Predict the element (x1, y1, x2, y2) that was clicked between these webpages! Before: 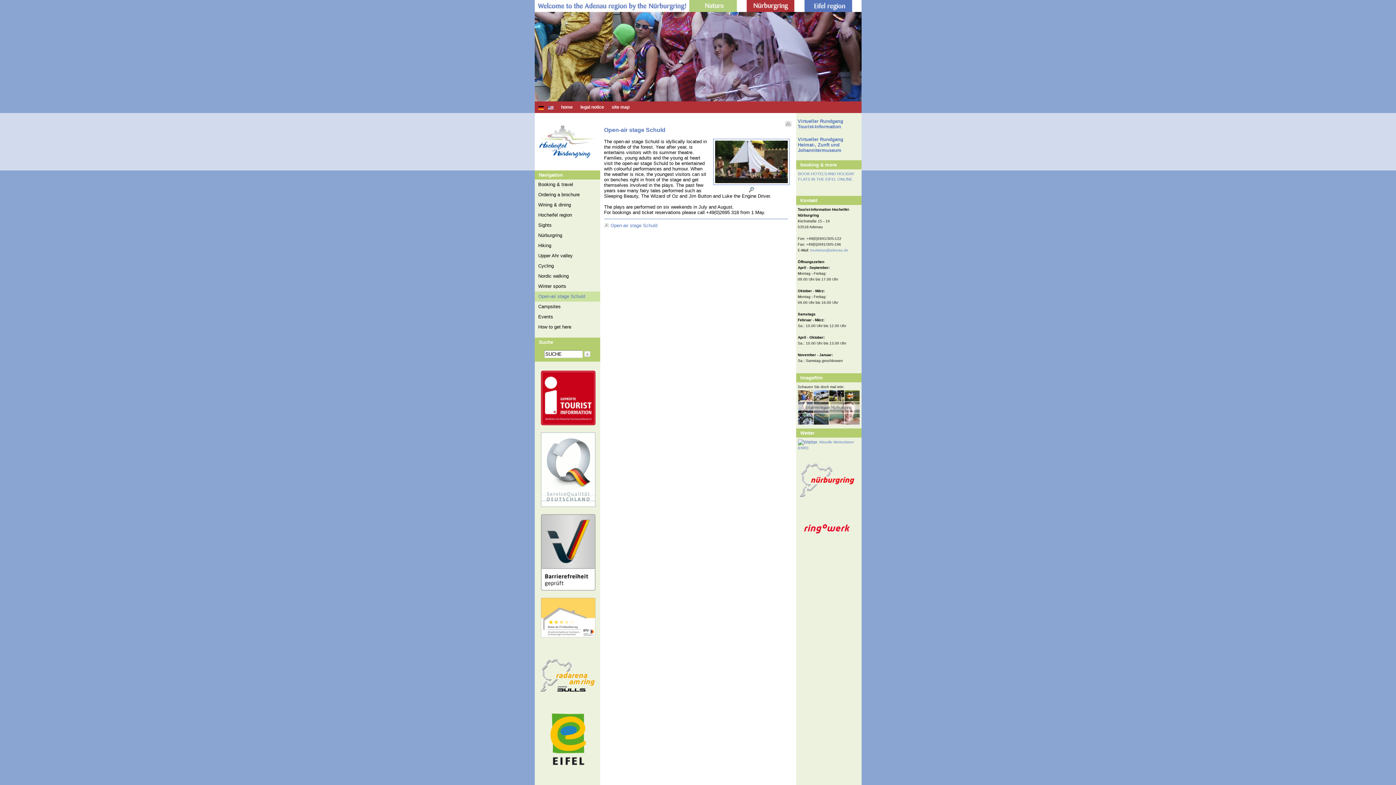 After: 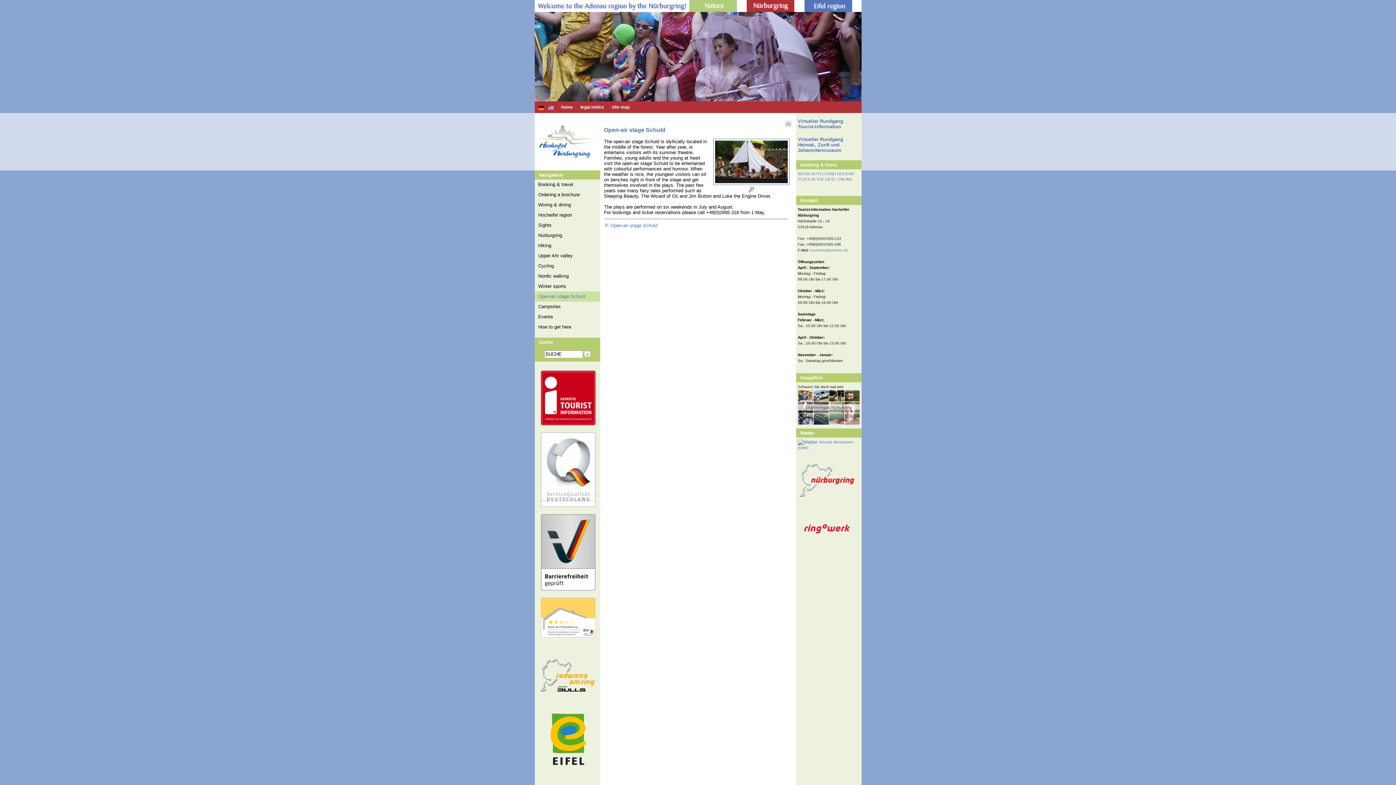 Action: bbox: (799, 491, 854, 497)